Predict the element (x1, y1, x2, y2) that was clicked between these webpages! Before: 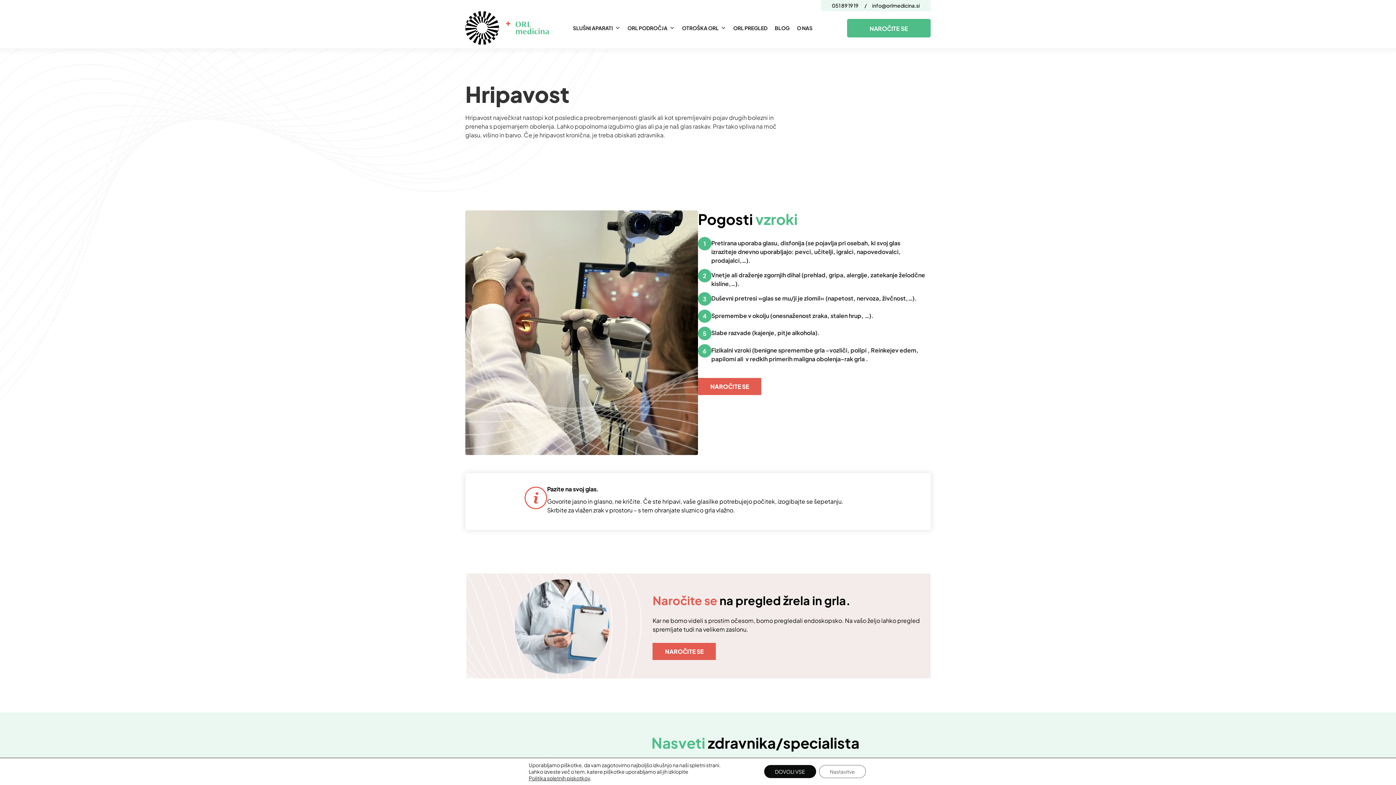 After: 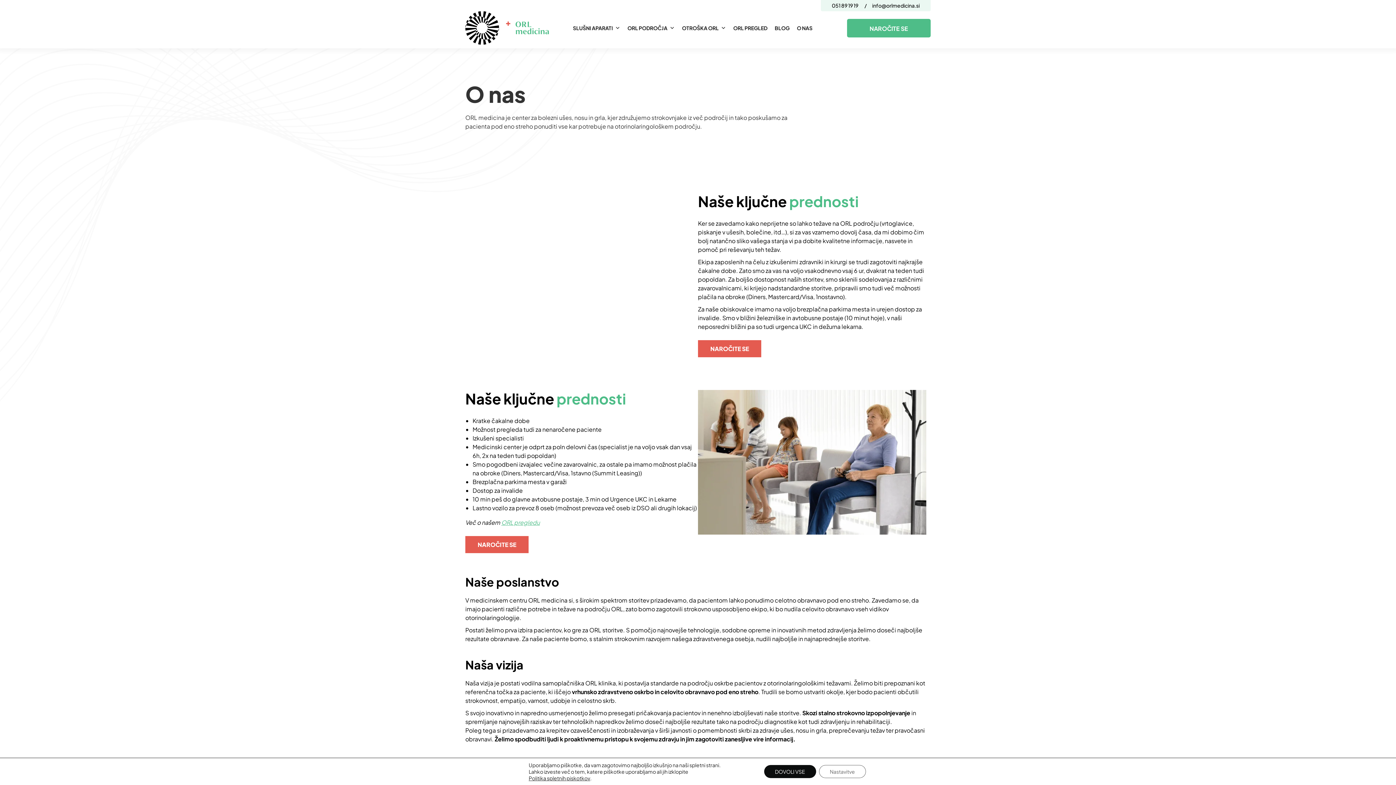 Action: label: O NAS bbox: (793, 18, 816, 37)